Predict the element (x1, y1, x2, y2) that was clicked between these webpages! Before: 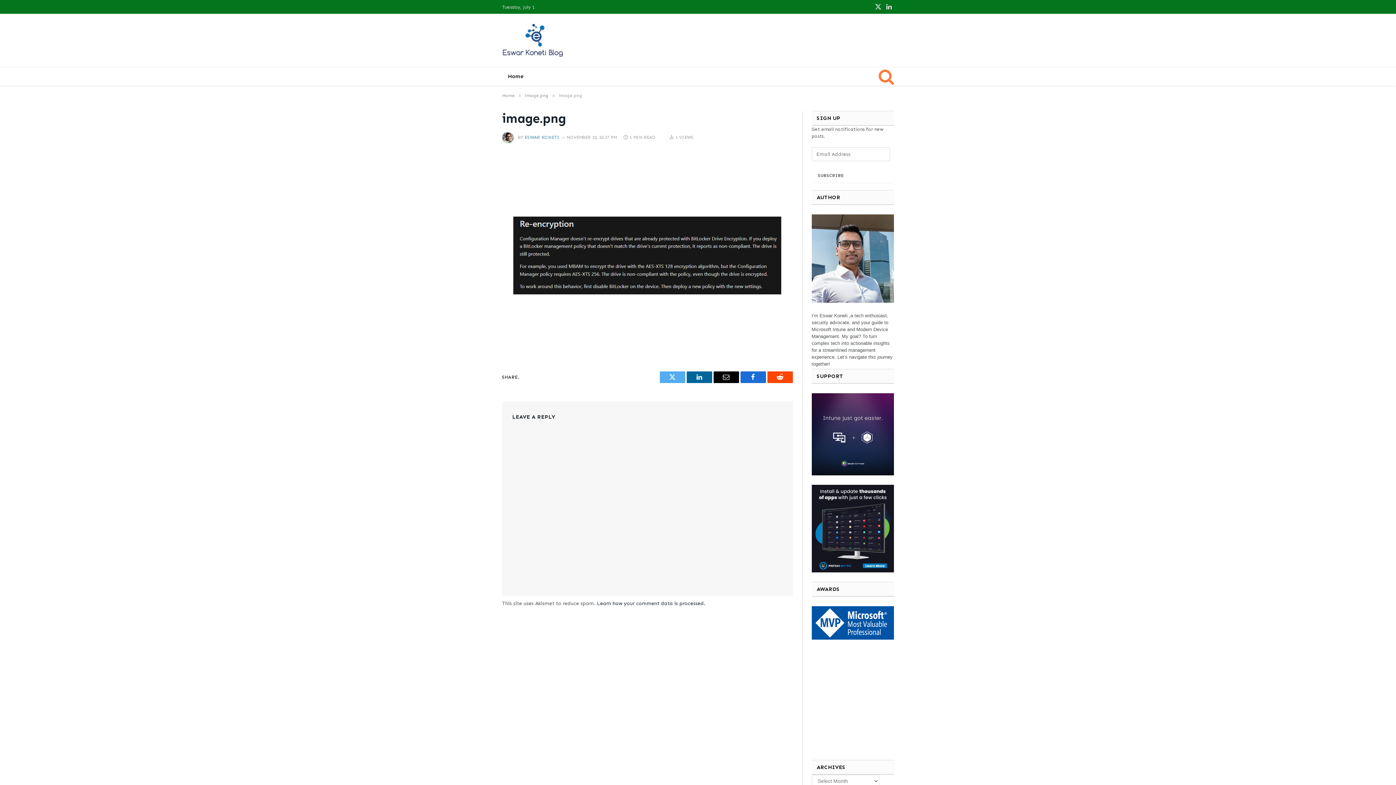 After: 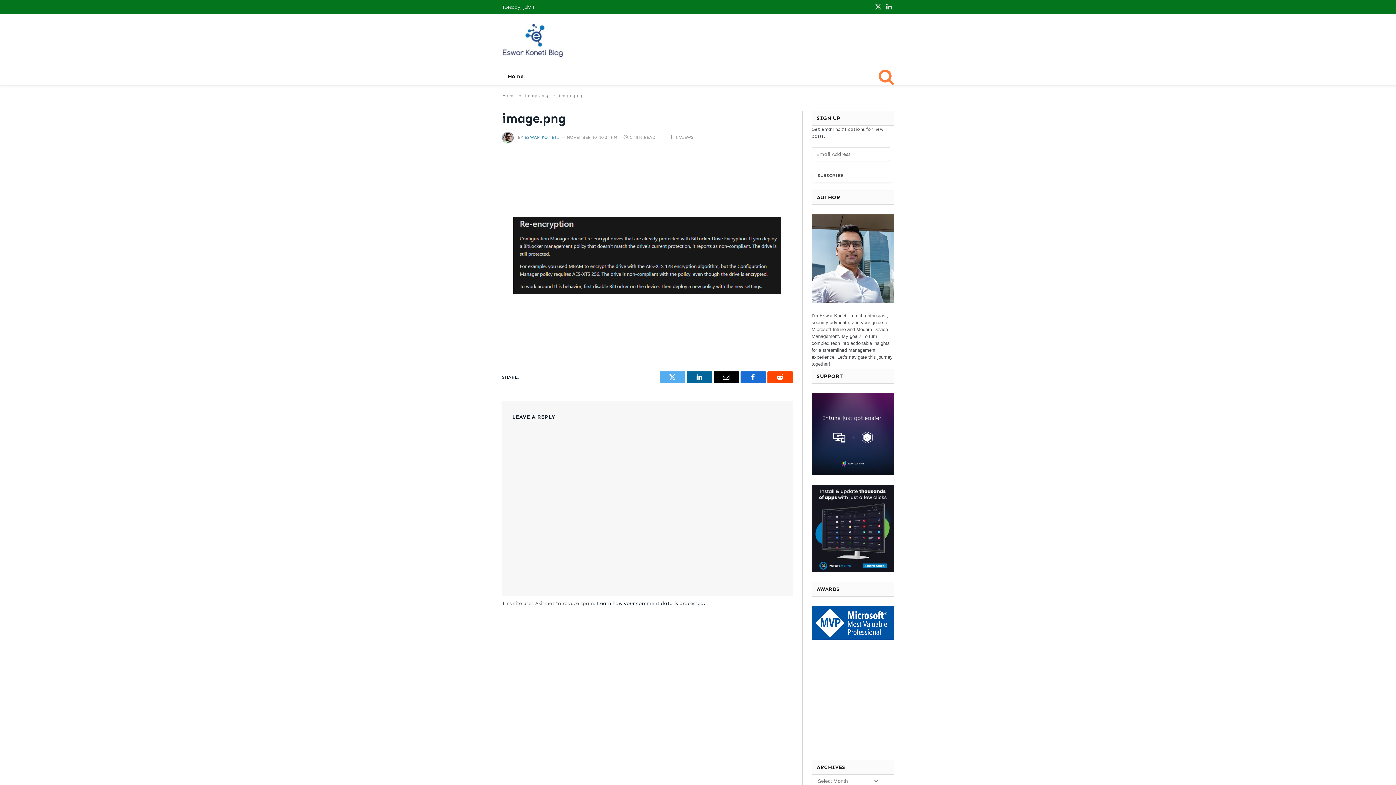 Action: bbox: (525, 93, 548, 98) label: image.png